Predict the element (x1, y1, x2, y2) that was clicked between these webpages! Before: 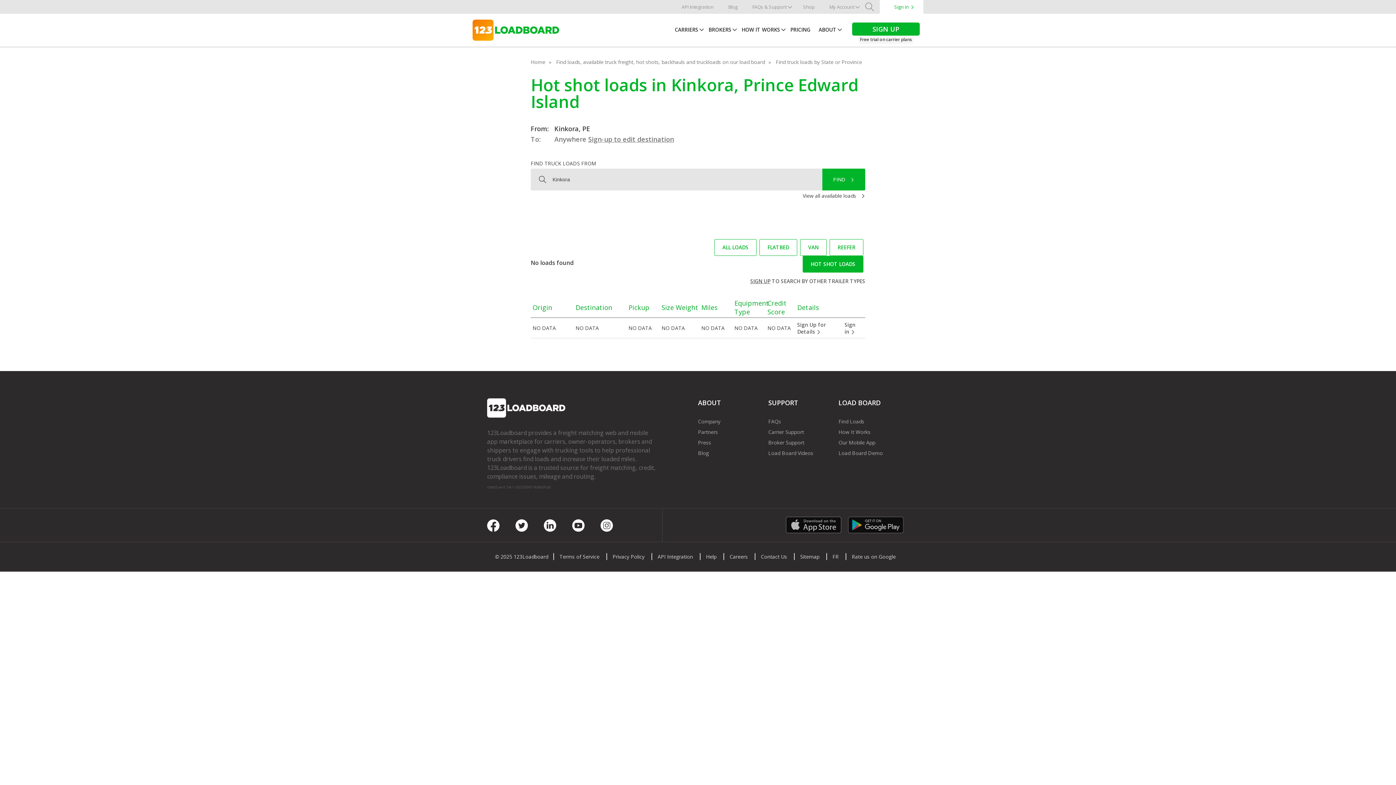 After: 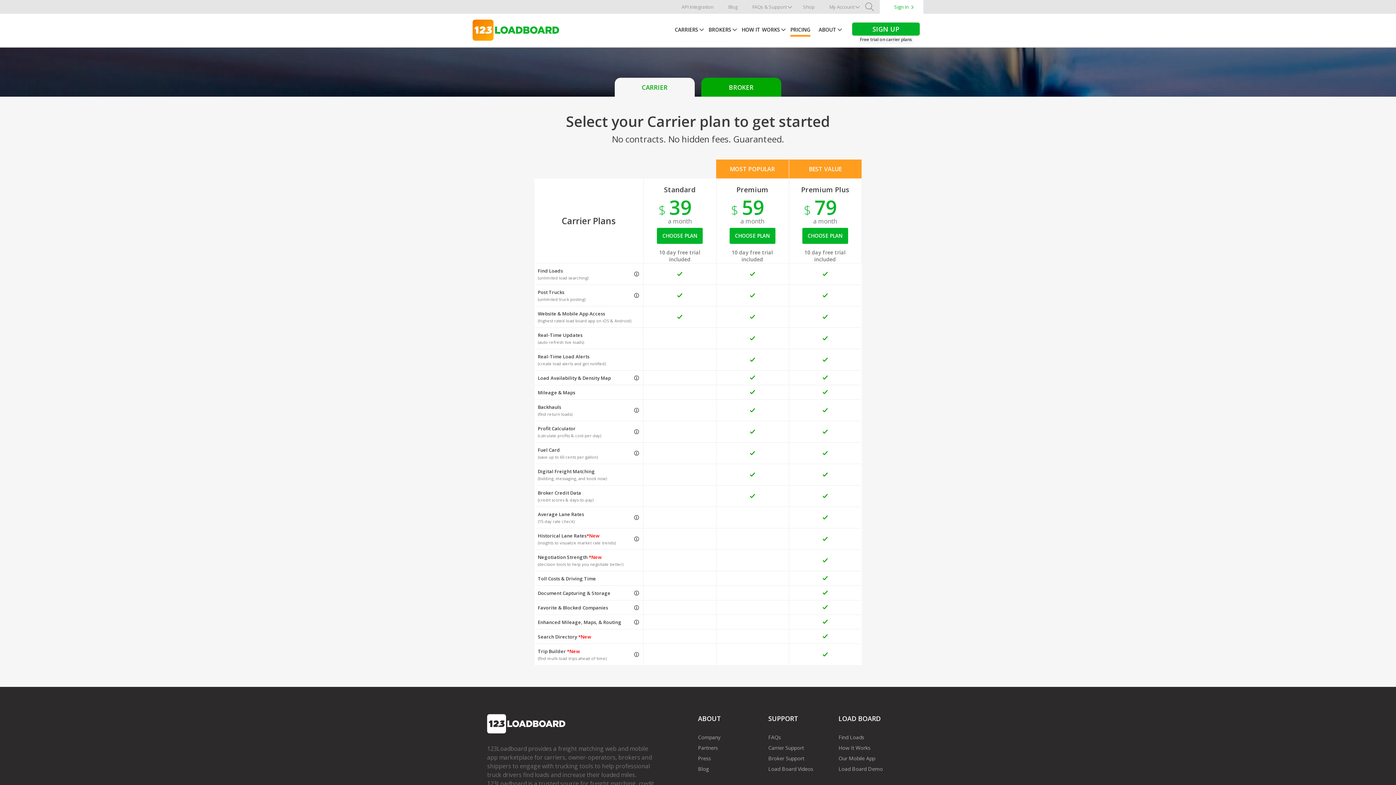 Action: label: Sign Up for Details  bbox: (797, 321, 841, 335)